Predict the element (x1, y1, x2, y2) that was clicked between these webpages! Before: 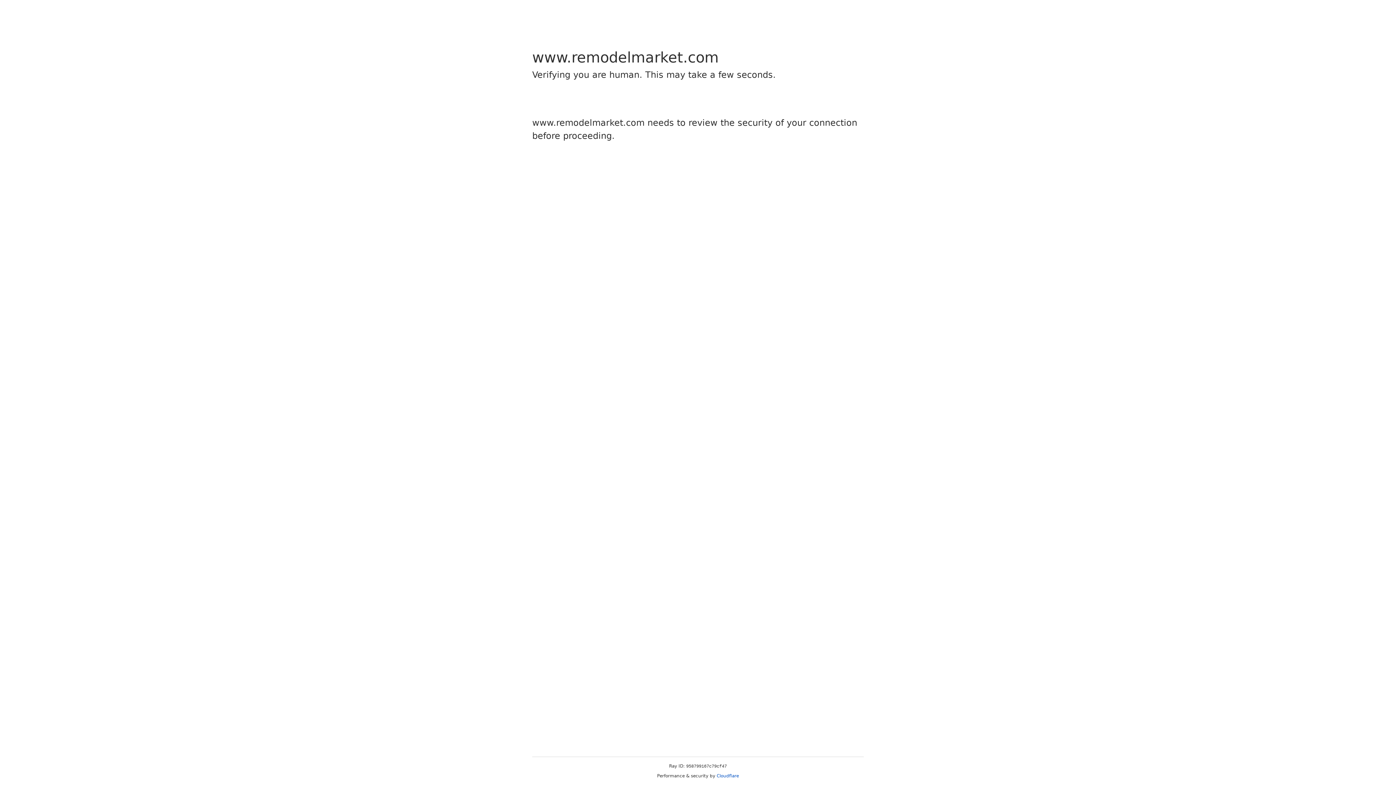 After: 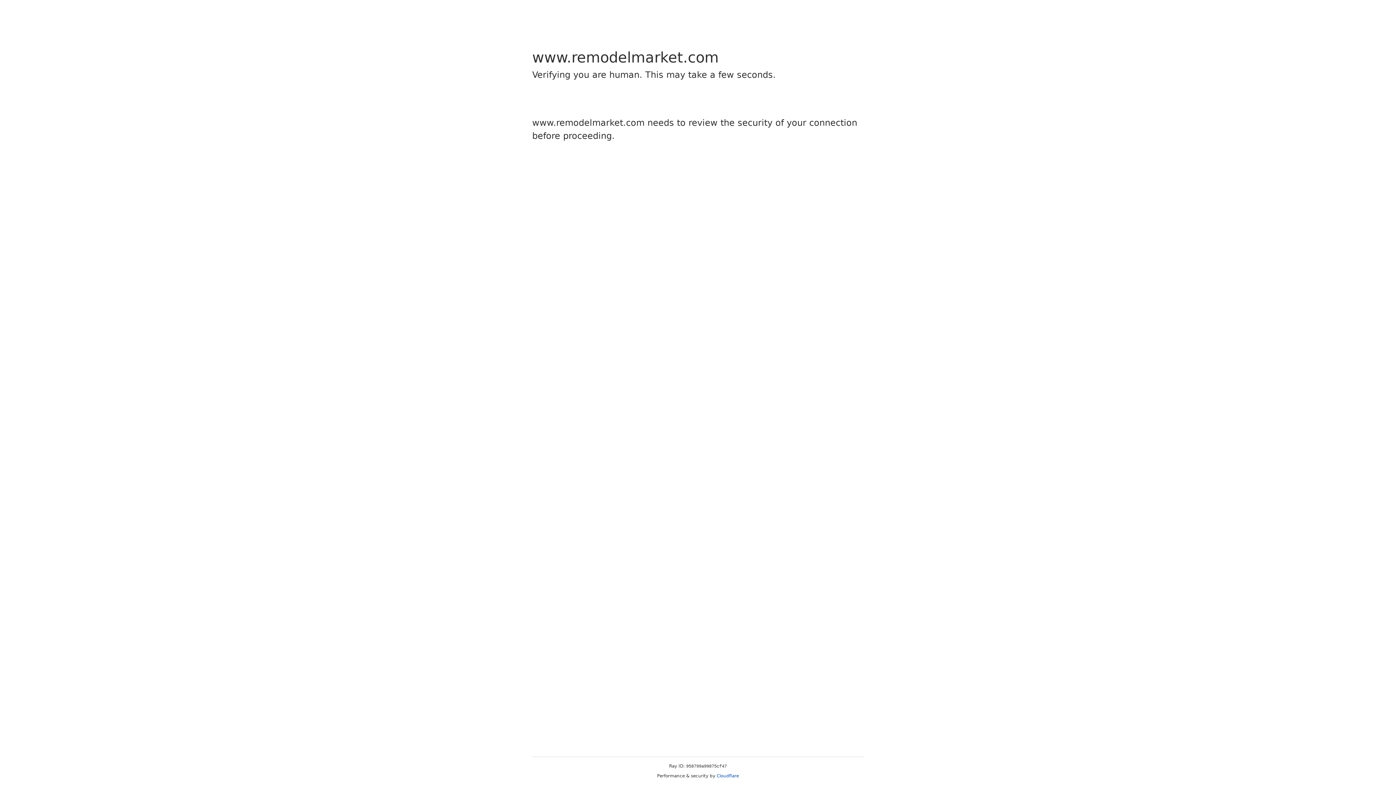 Action: bbox: (716, 773, 739, 778) label: Cloudflare